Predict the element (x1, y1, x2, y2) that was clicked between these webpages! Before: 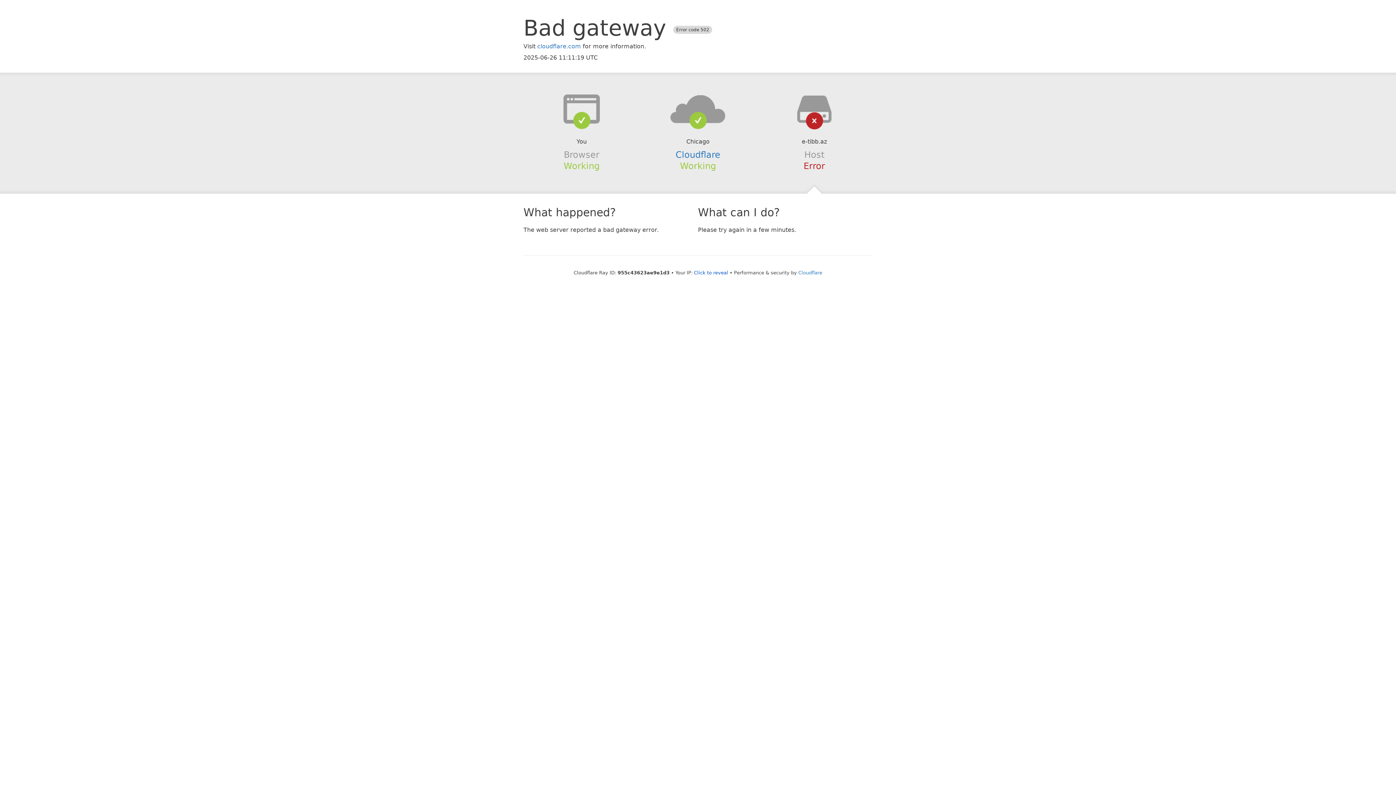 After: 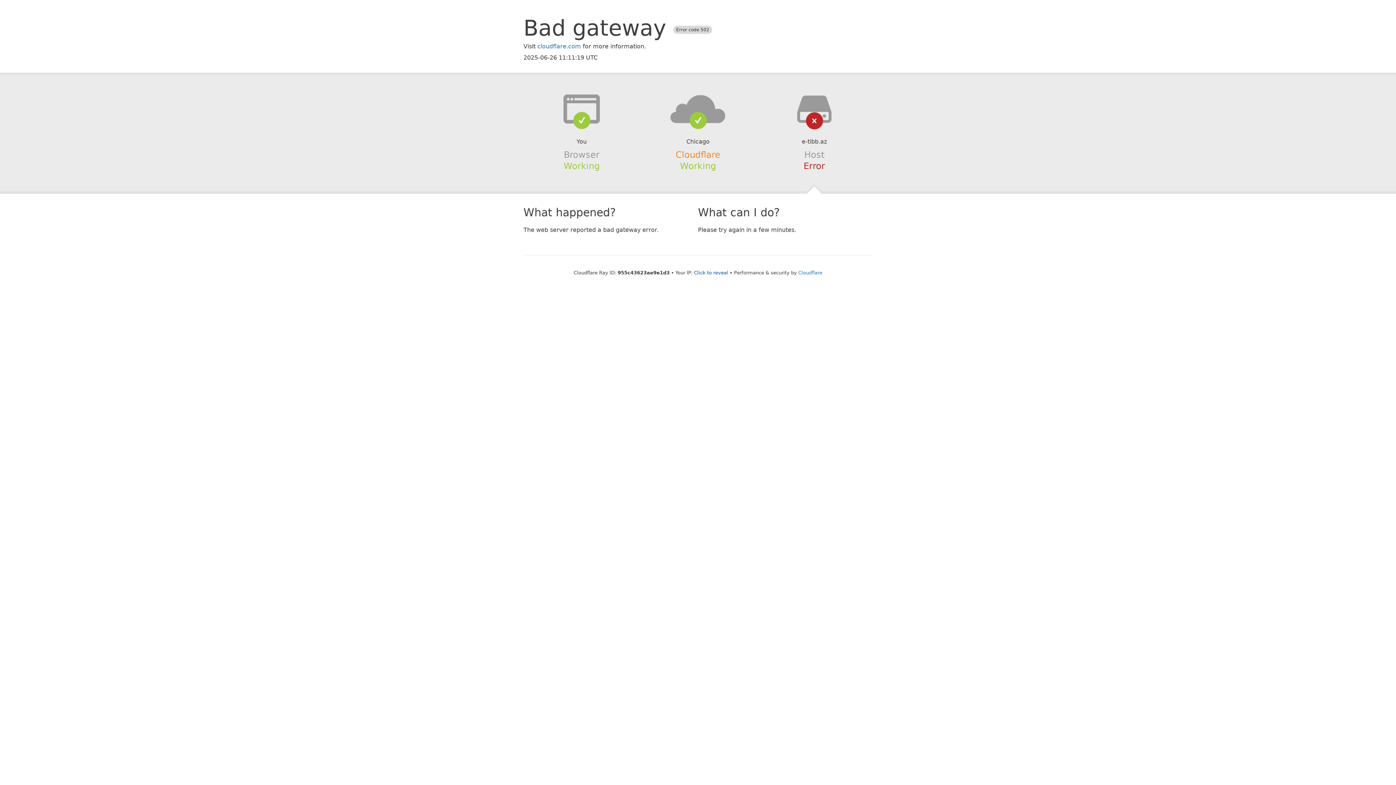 Action: label: Cloudflare bbox: (675, 149, 720, 159)